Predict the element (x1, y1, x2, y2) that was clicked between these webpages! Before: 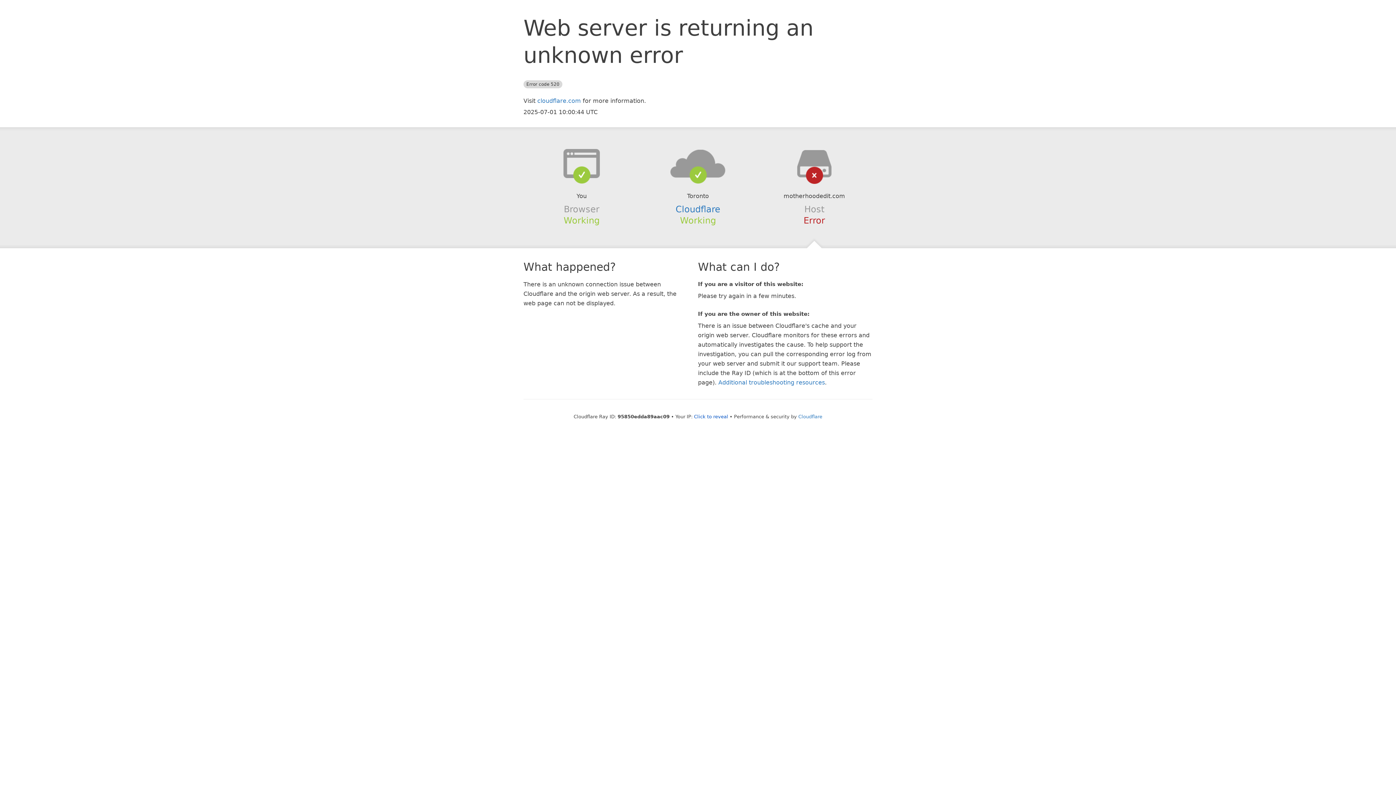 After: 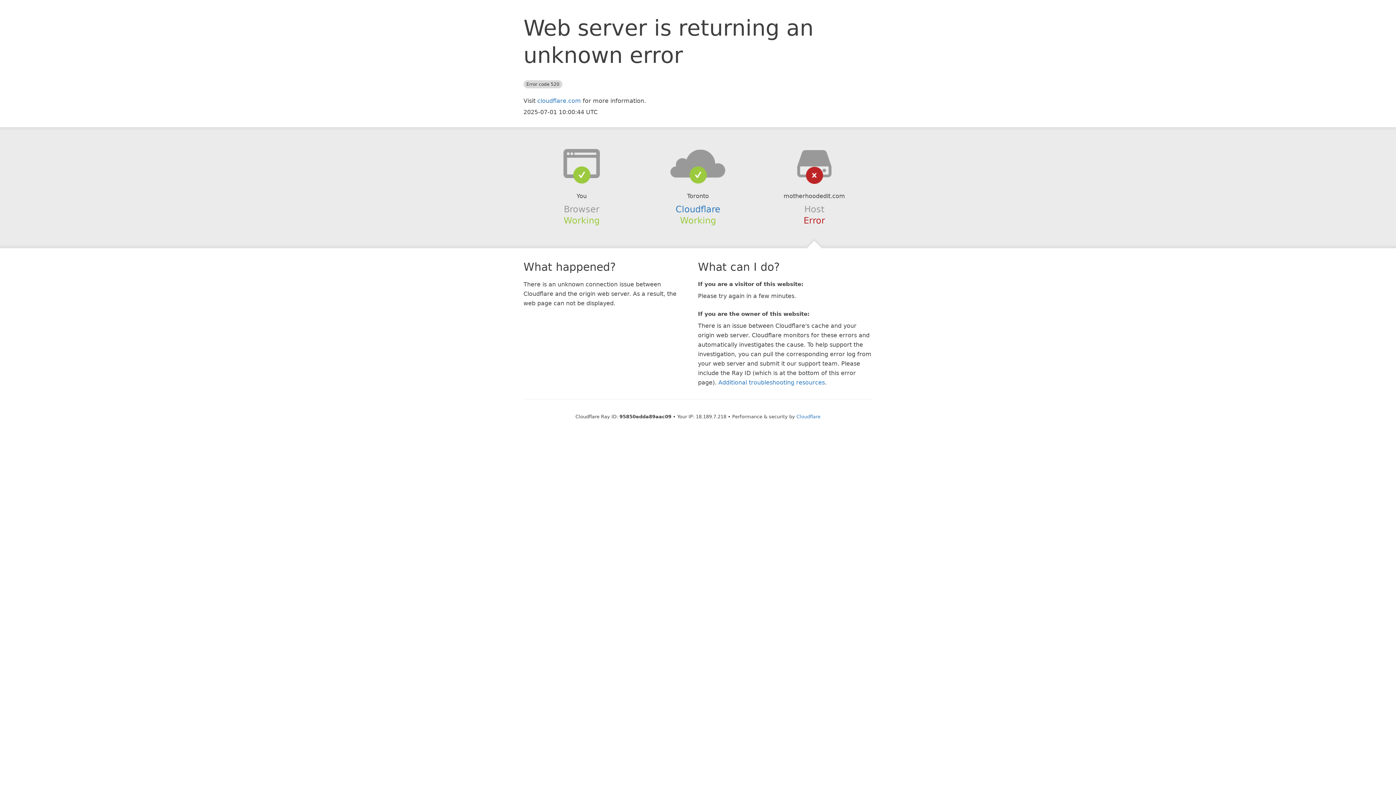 Action: label: Click to reveal bbox: (694, 414, 728, 419)